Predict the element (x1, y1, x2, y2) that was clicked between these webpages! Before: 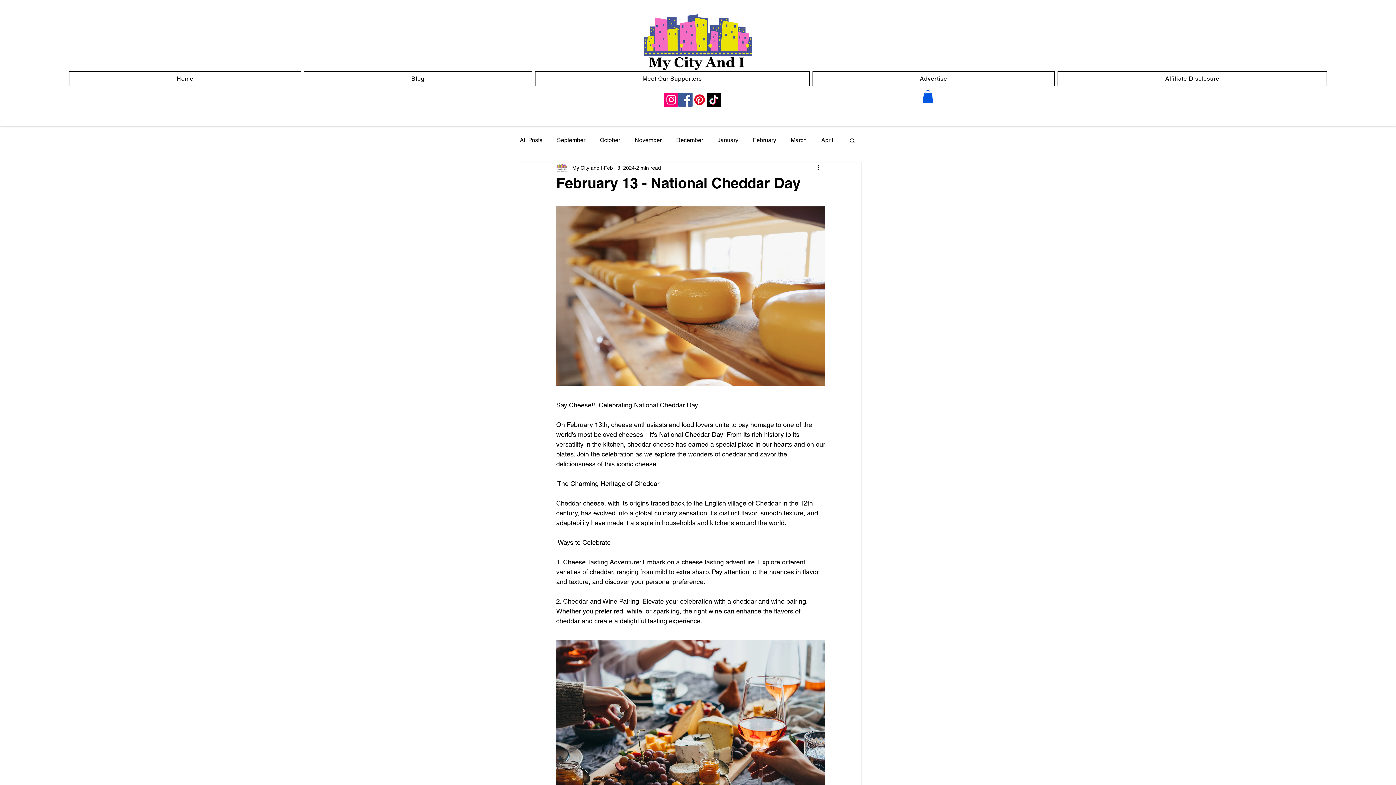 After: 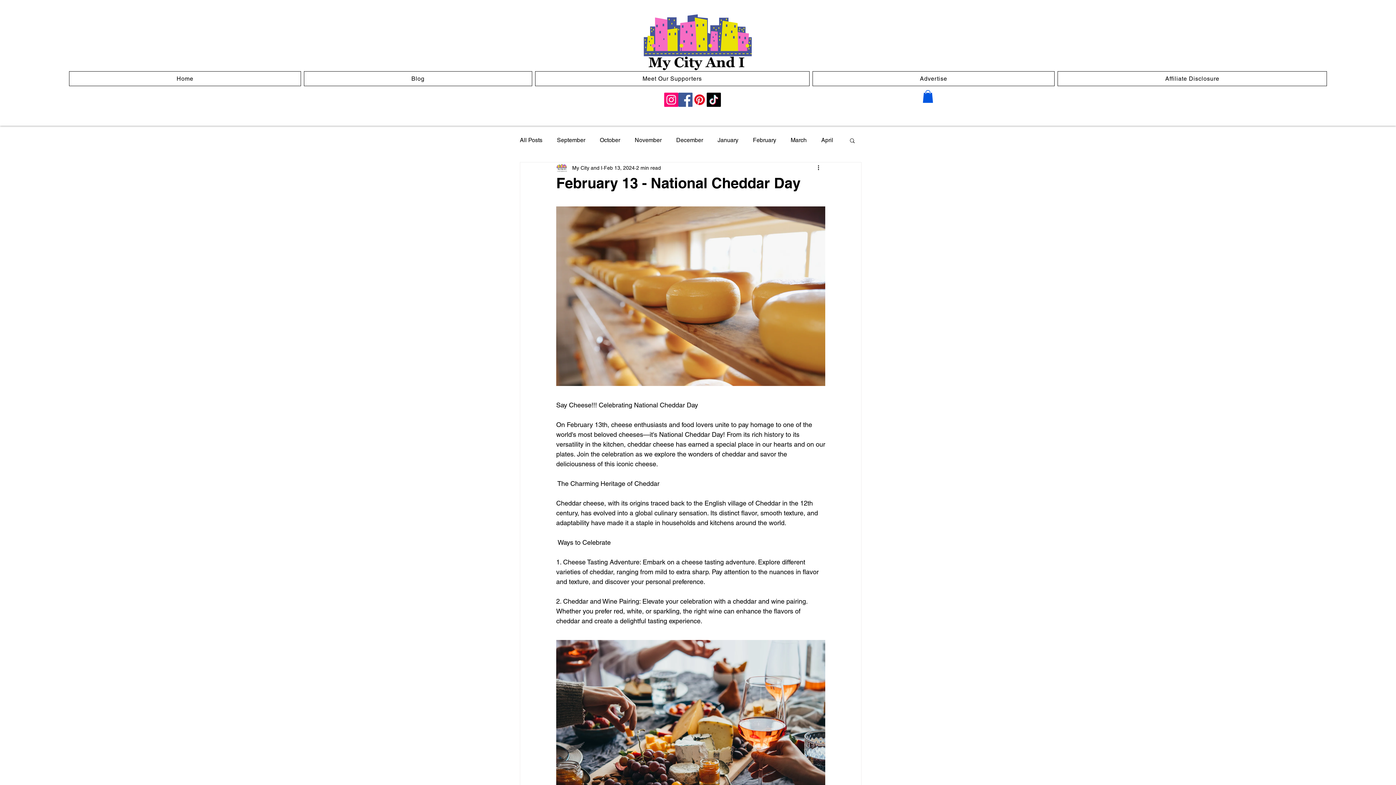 Action: label: Pinterest bbox: (692, 92, 706, 106)